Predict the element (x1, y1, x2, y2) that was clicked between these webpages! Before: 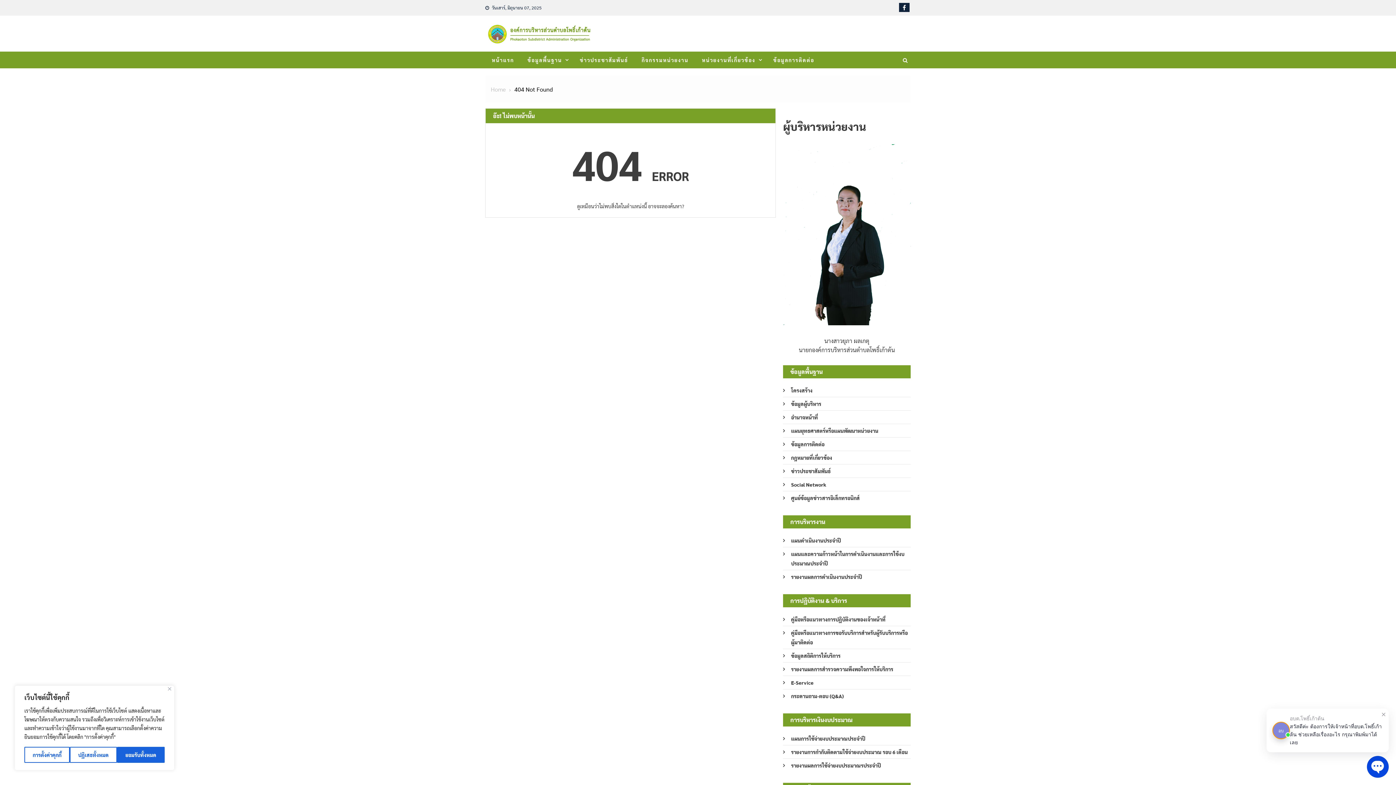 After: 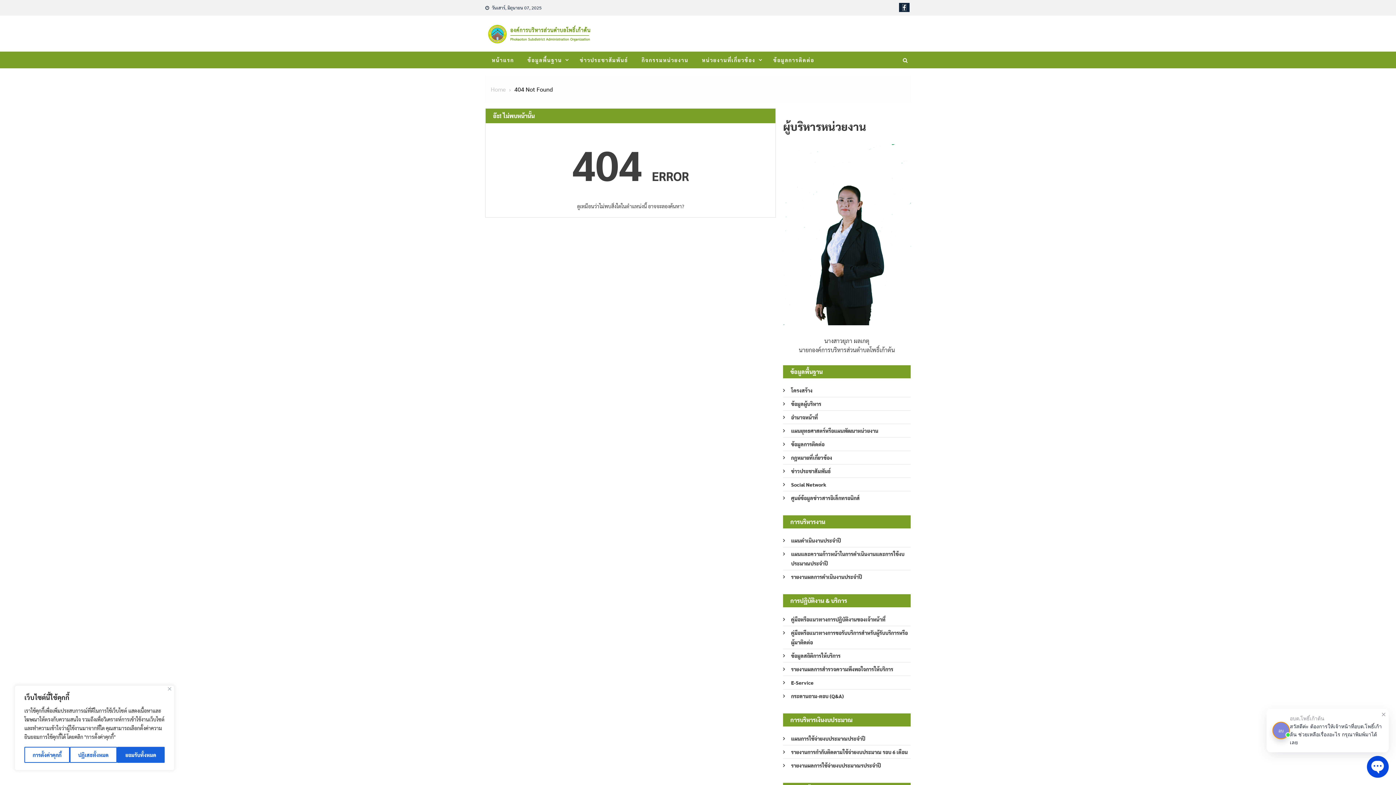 Action: bbox: (902, 4, 906, 10)